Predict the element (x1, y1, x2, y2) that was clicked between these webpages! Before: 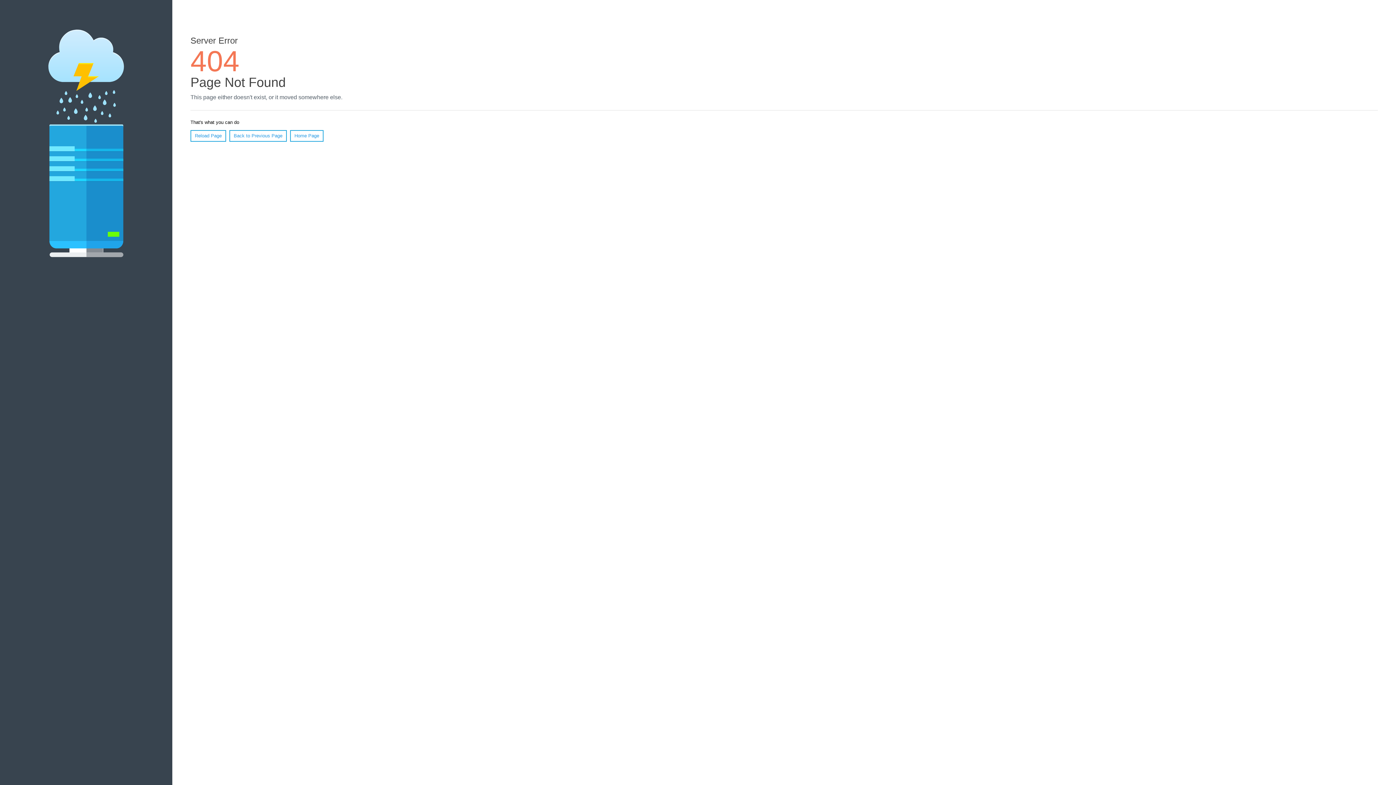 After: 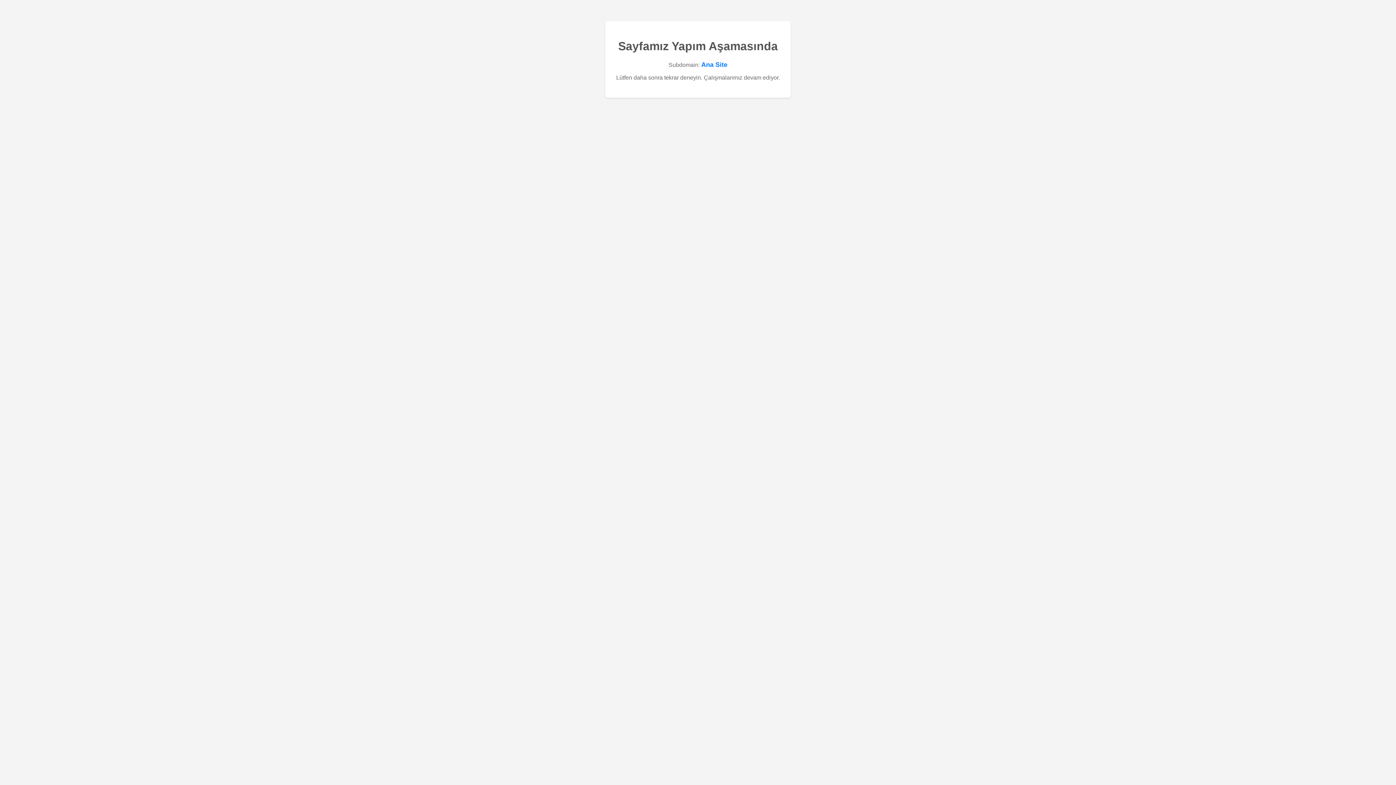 Action: label: Home Page bbox: (290, 130, 323, 141)